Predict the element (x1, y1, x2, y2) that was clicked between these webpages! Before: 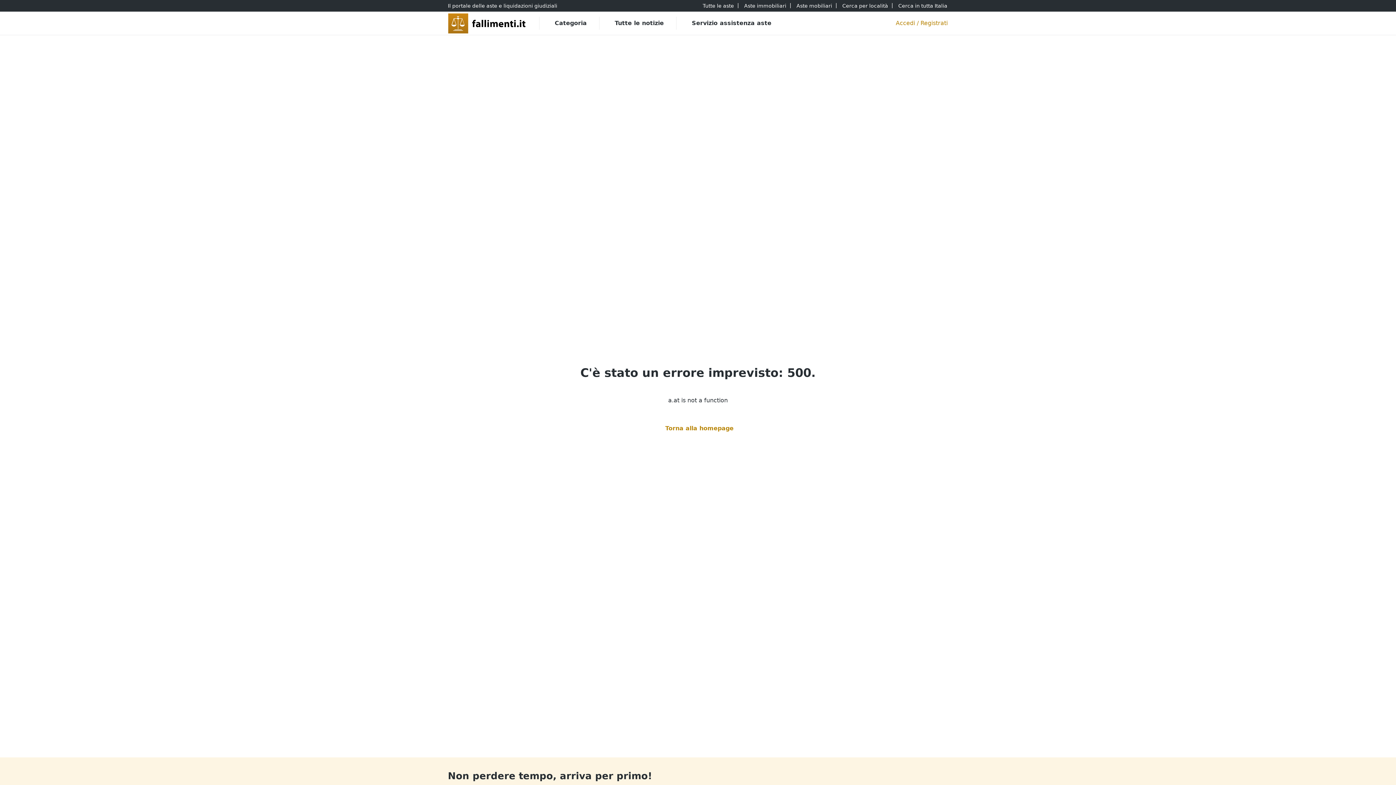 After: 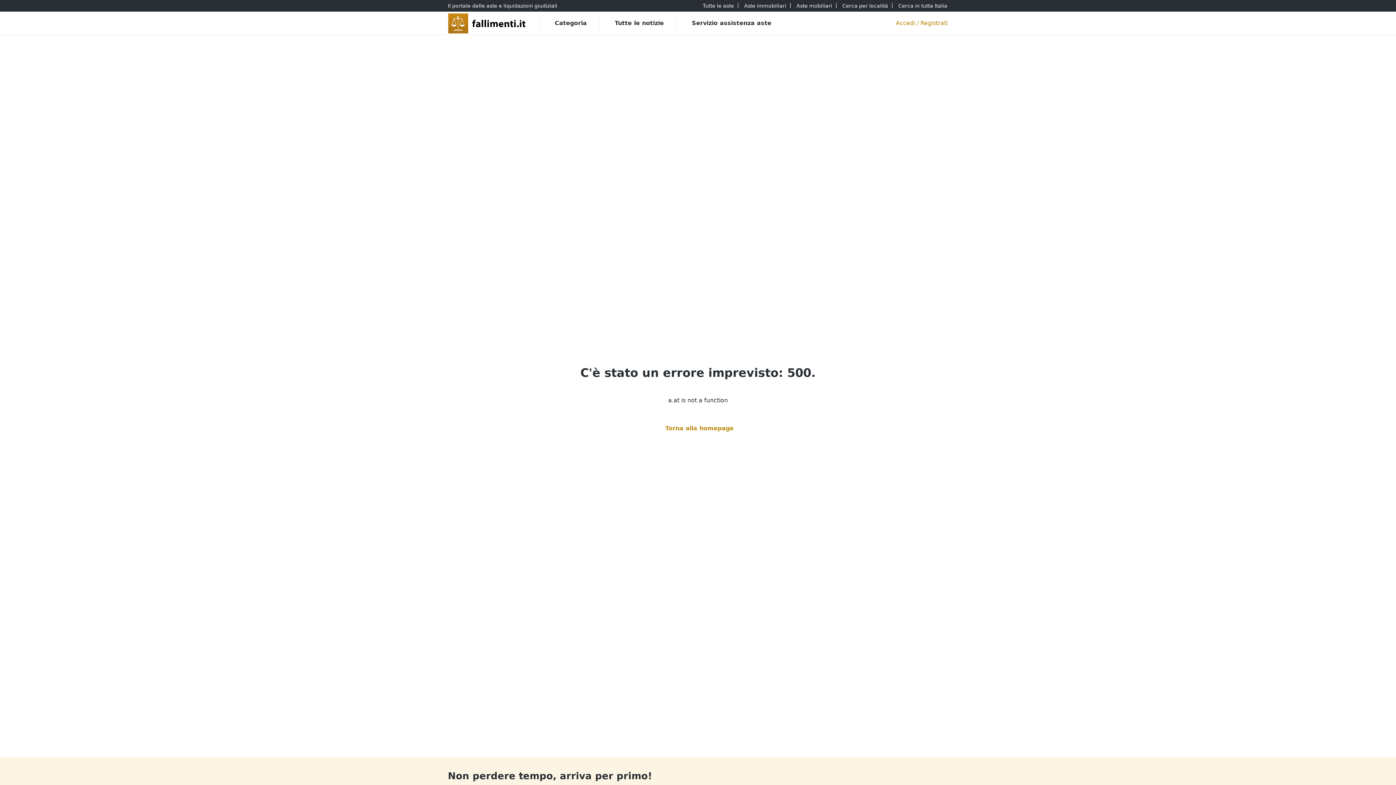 Action: label: Tutte le Notizie bbox: (611, 18, 664, 28)